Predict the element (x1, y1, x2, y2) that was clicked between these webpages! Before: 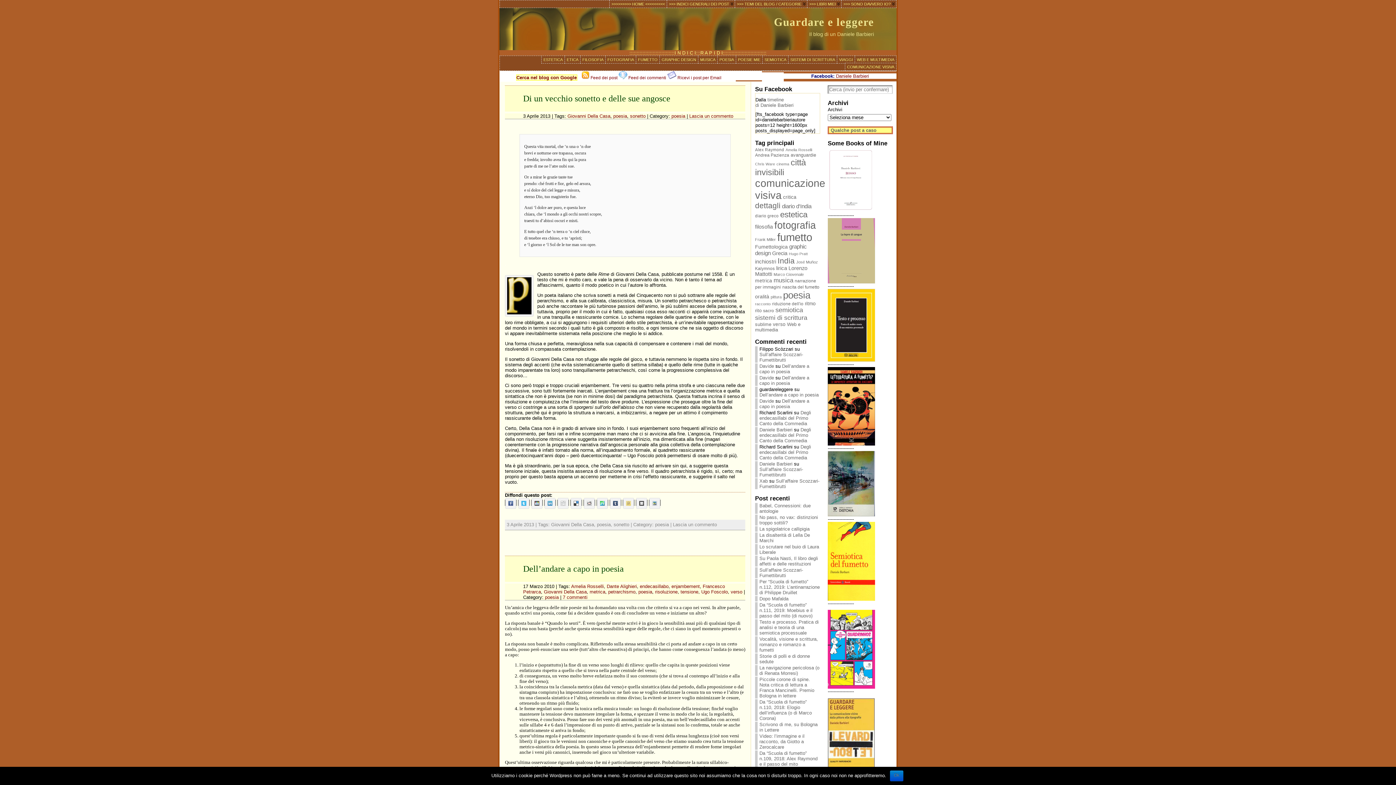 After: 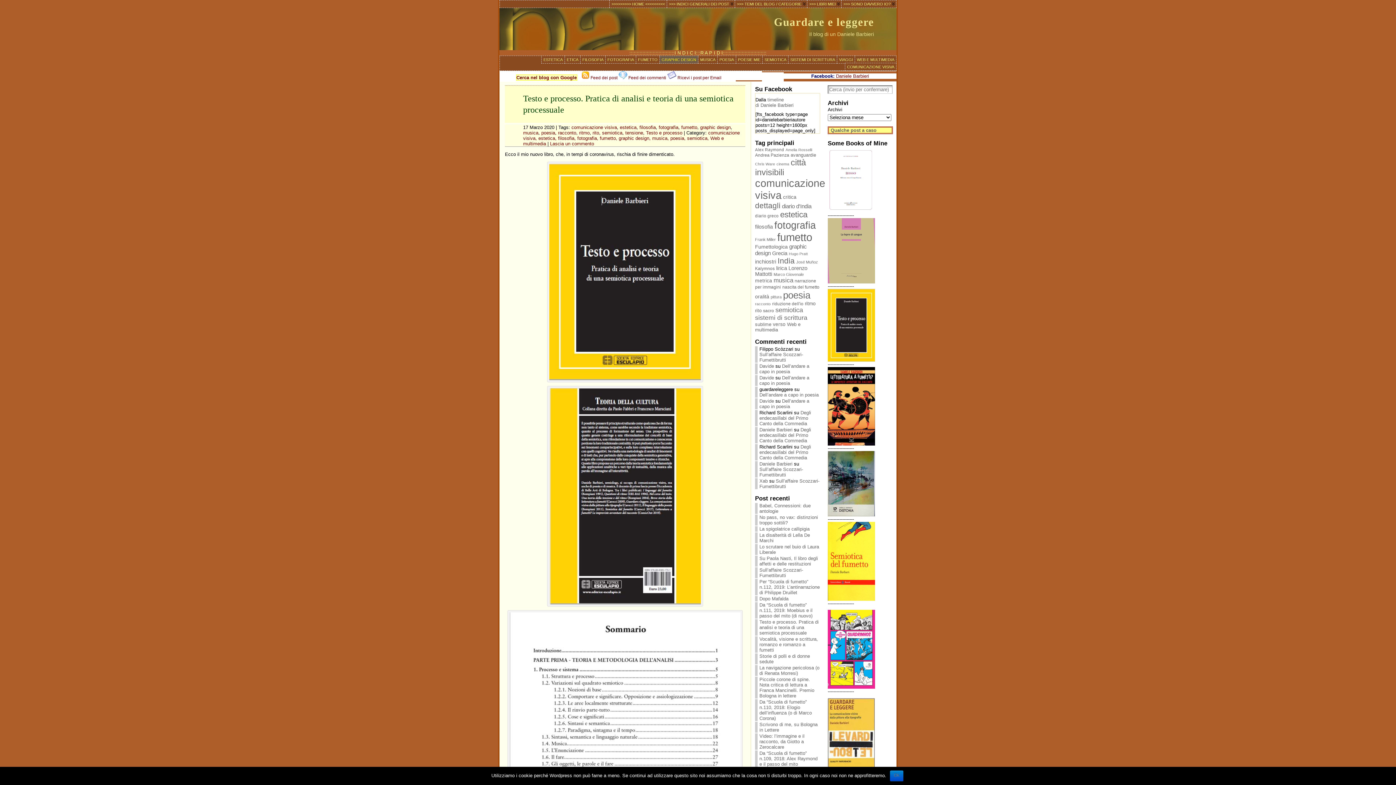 Action: label: GRAPHIC DESIGN bbox: (659, 55, 698, 63)